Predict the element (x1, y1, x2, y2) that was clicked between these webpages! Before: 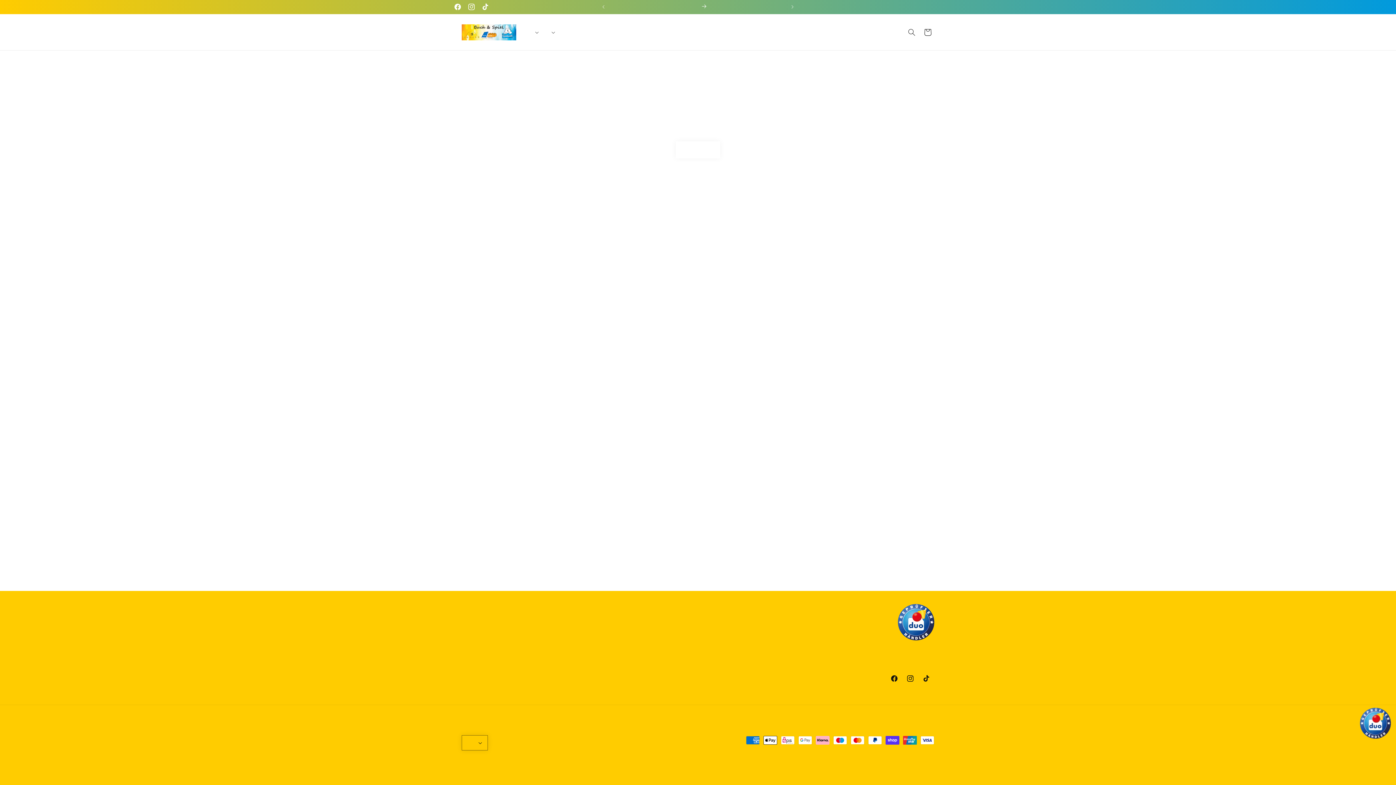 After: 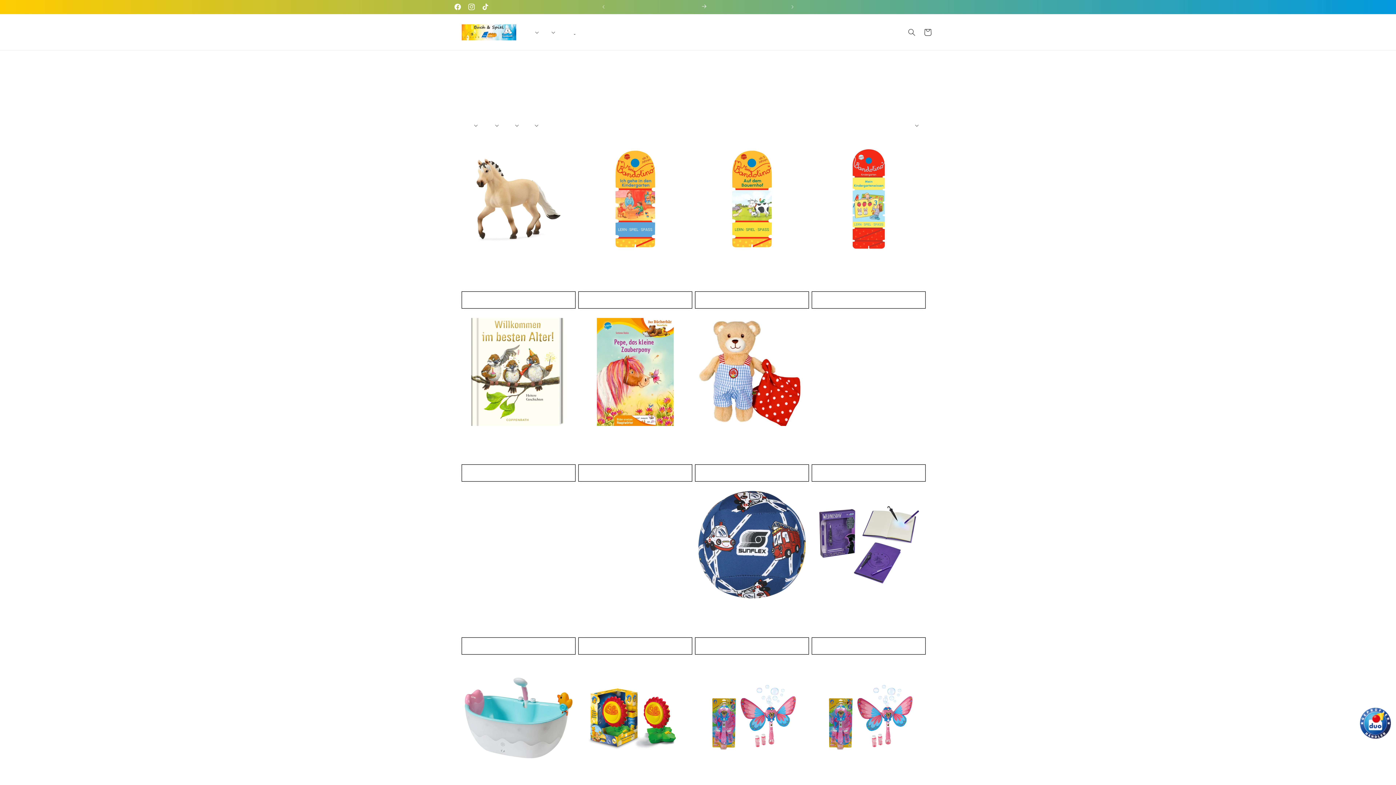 Action: bbox: (569, 24, 582, 39) label: Neu eingetroffen